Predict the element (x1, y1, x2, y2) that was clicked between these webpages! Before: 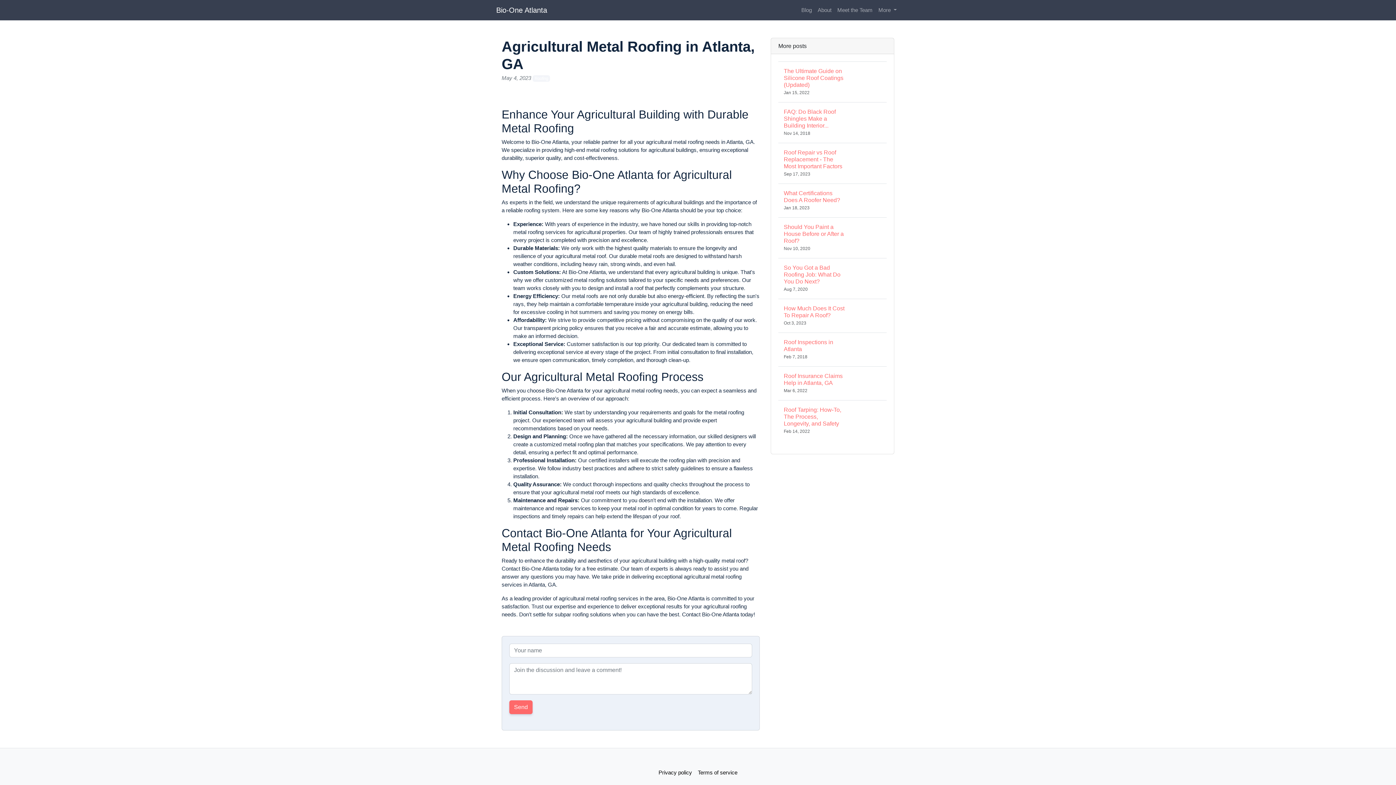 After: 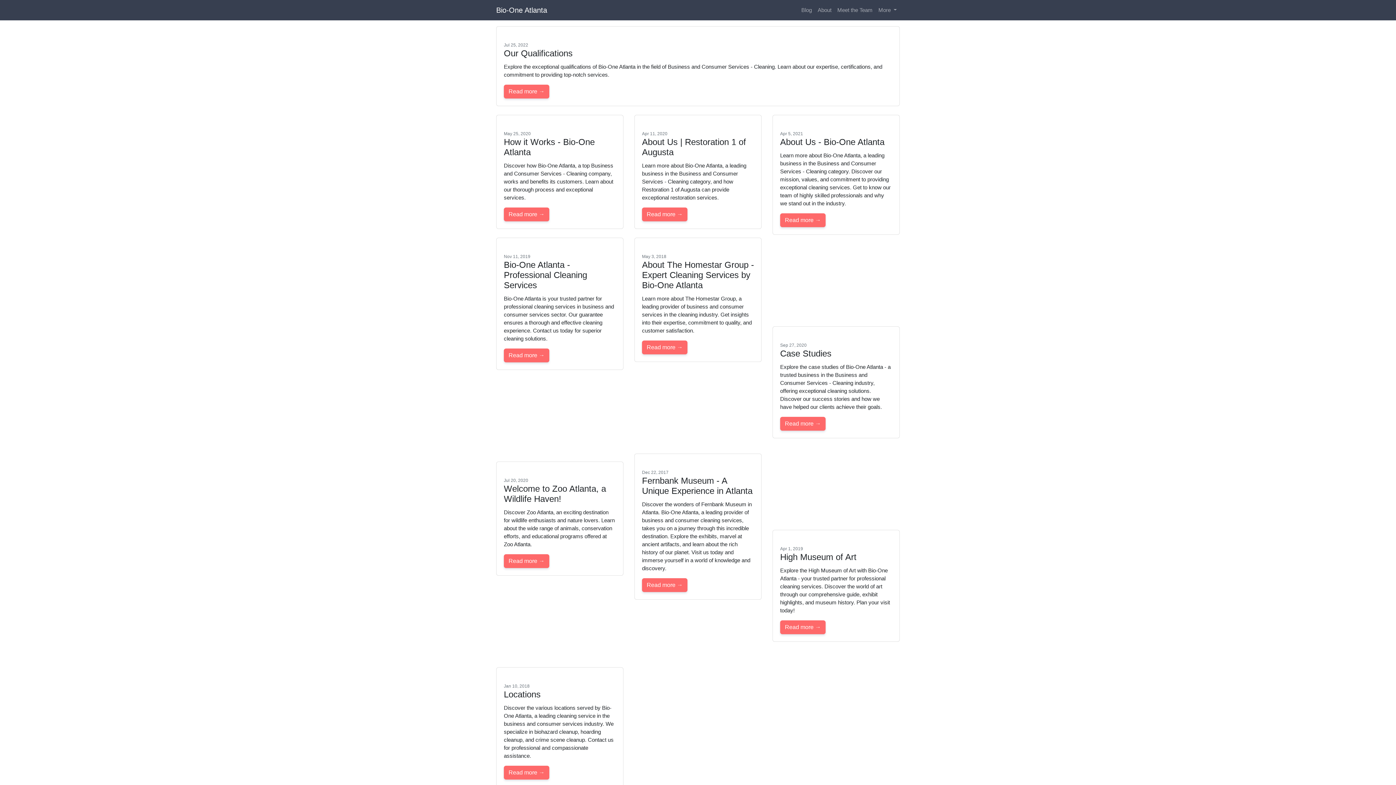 Action: bbox: (814, 3, 834, 17) label: About